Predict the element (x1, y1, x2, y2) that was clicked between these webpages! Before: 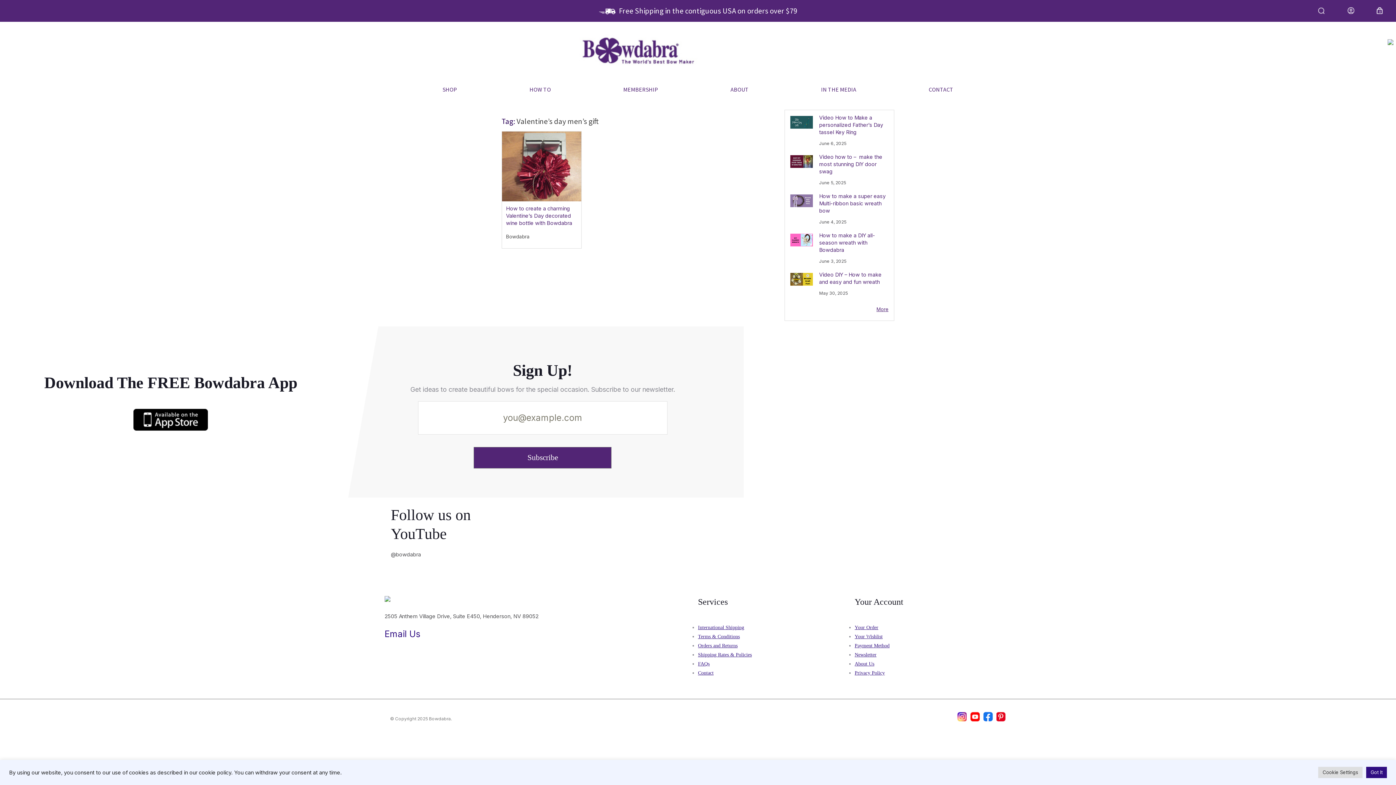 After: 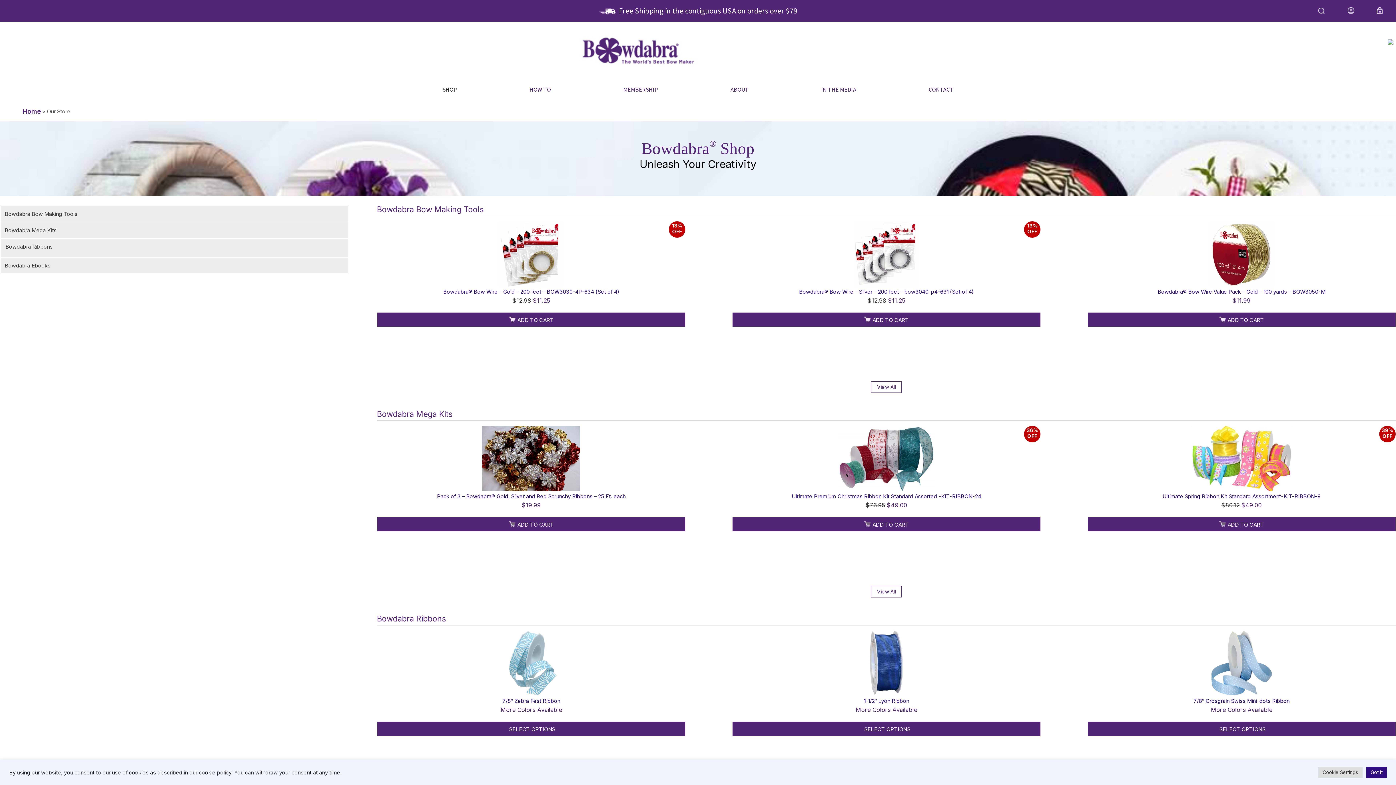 Action: label: SHOP bbox: (440, 80, 459, 98)